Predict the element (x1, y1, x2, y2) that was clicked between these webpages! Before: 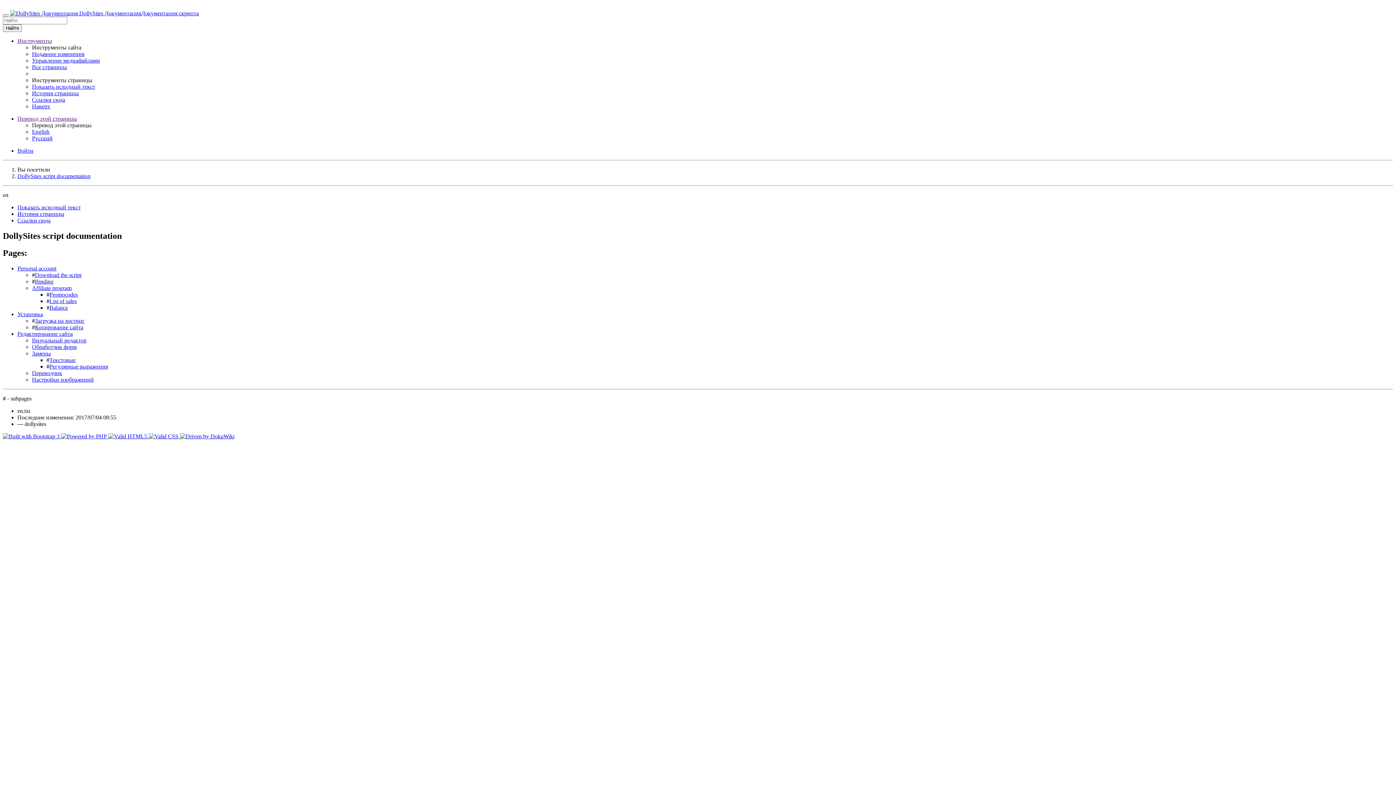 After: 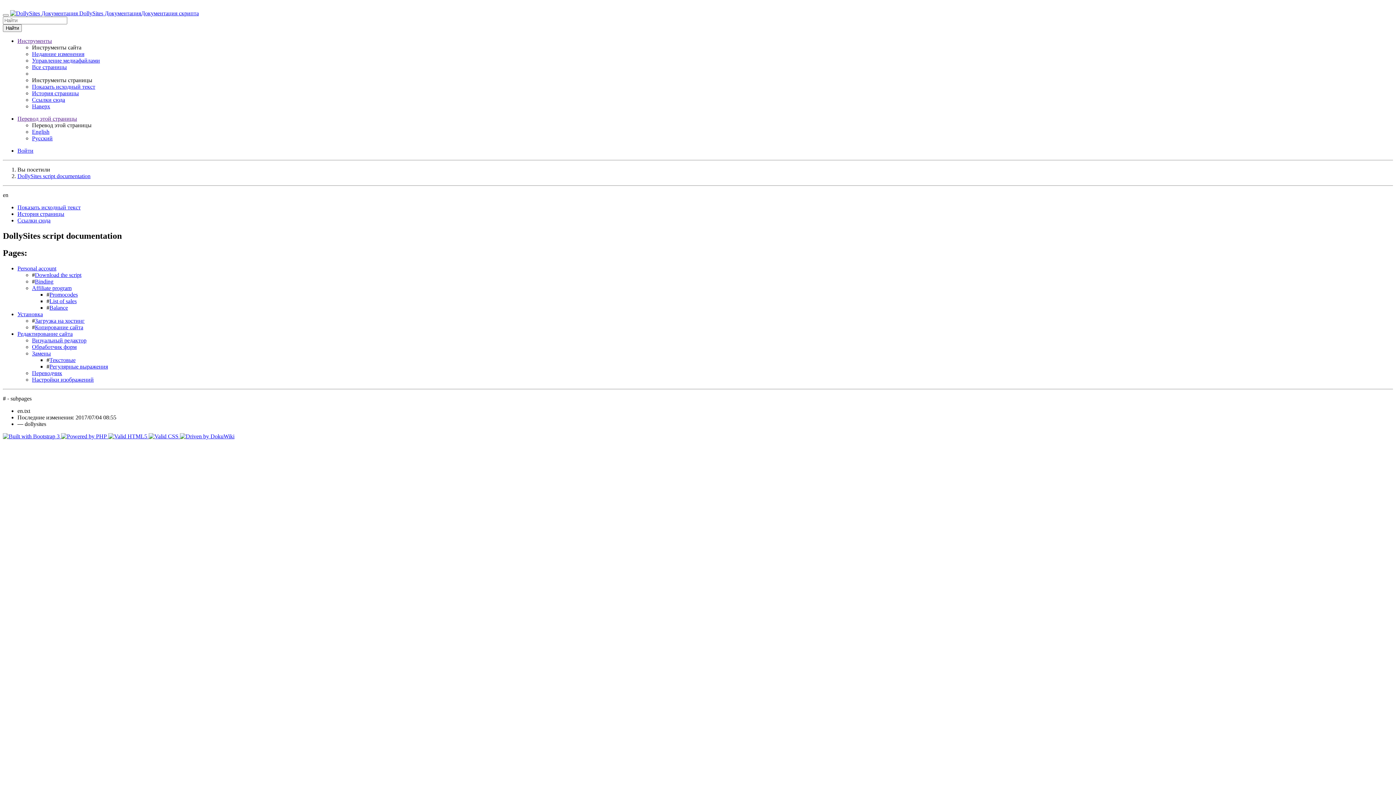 Action: label: Перевод этой страницы bbox: (17, 115, 77, 121)